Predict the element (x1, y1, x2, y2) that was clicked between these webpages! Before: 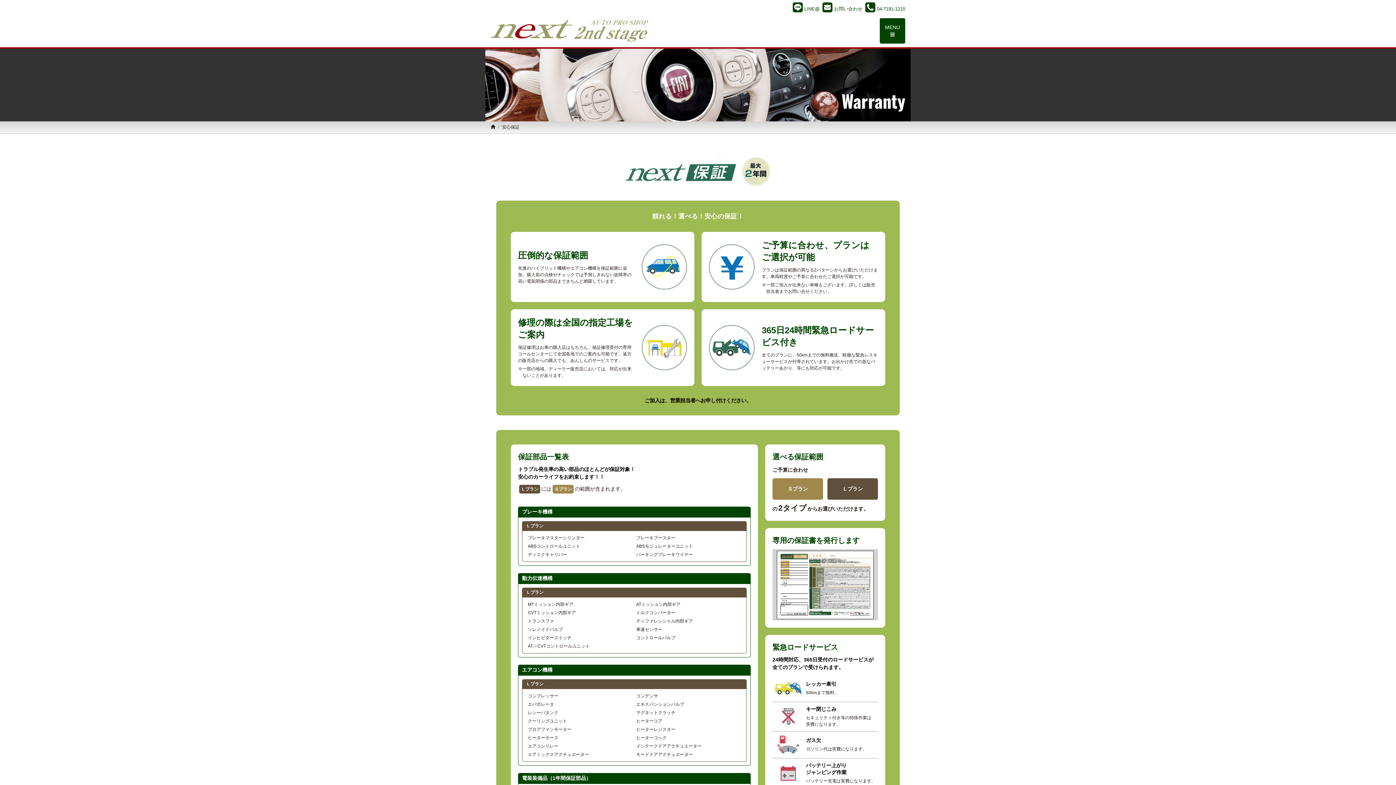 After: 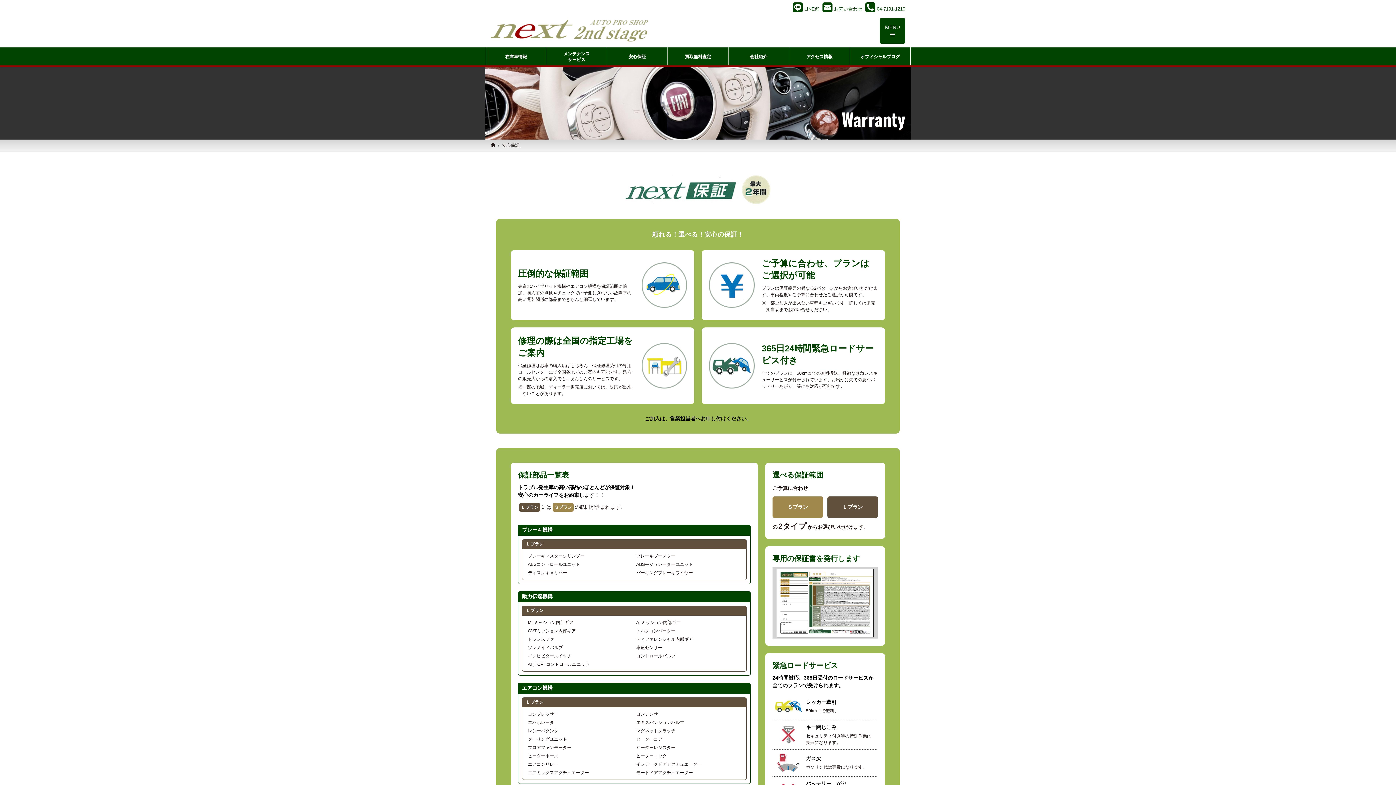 Action: label: MENU  bbox: (880, 18, 905, 43)